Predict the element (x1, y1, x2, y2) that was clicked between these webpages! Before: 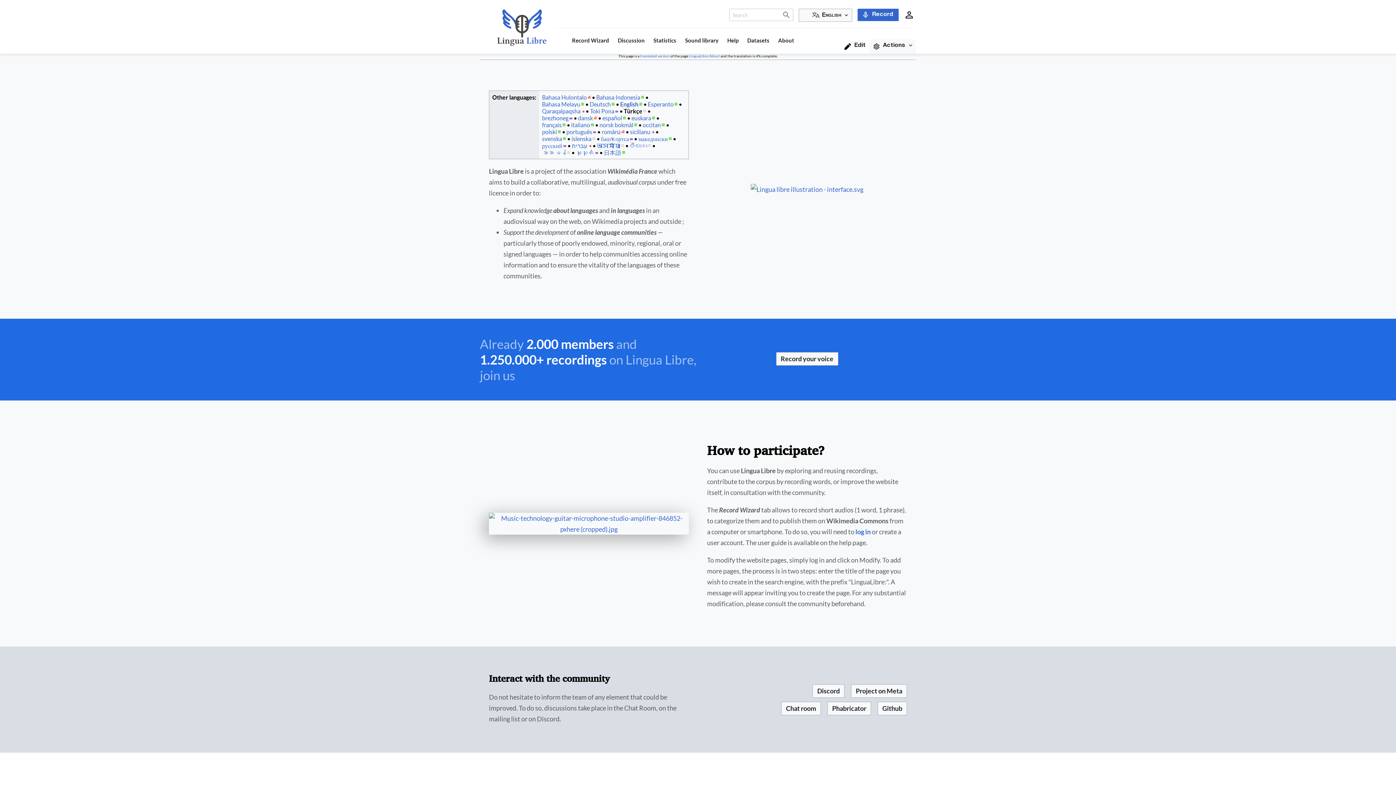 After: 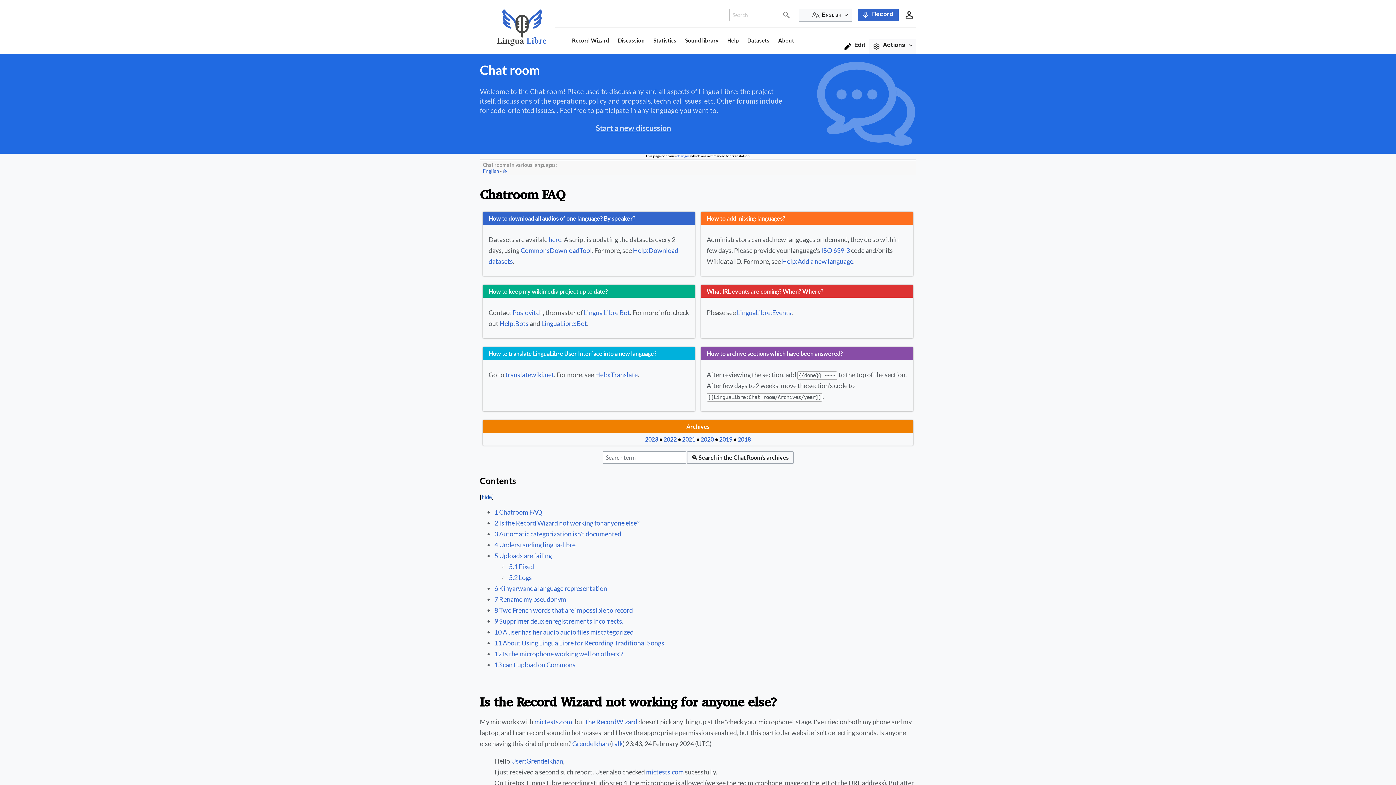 Action: label: Chat room bbox: (781, 703, 826, 711)